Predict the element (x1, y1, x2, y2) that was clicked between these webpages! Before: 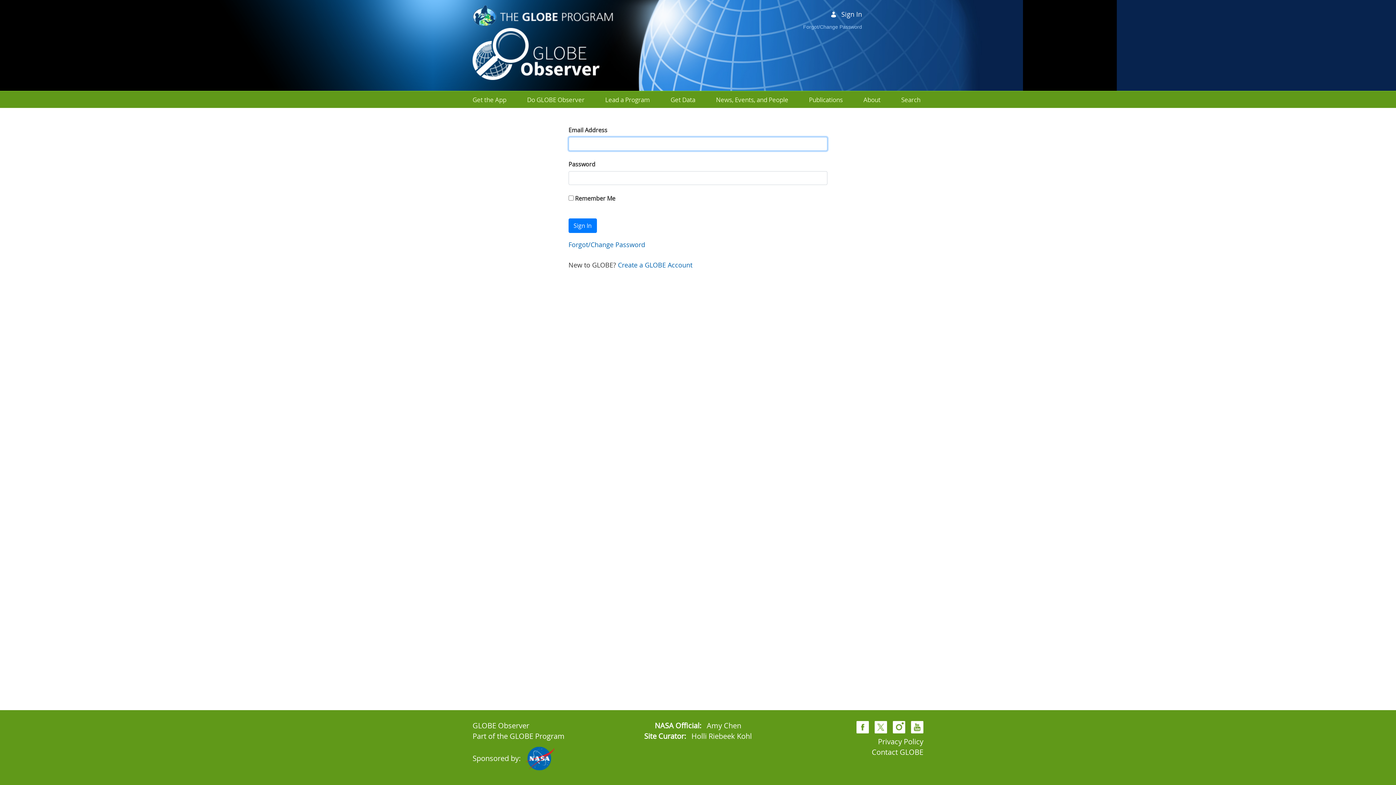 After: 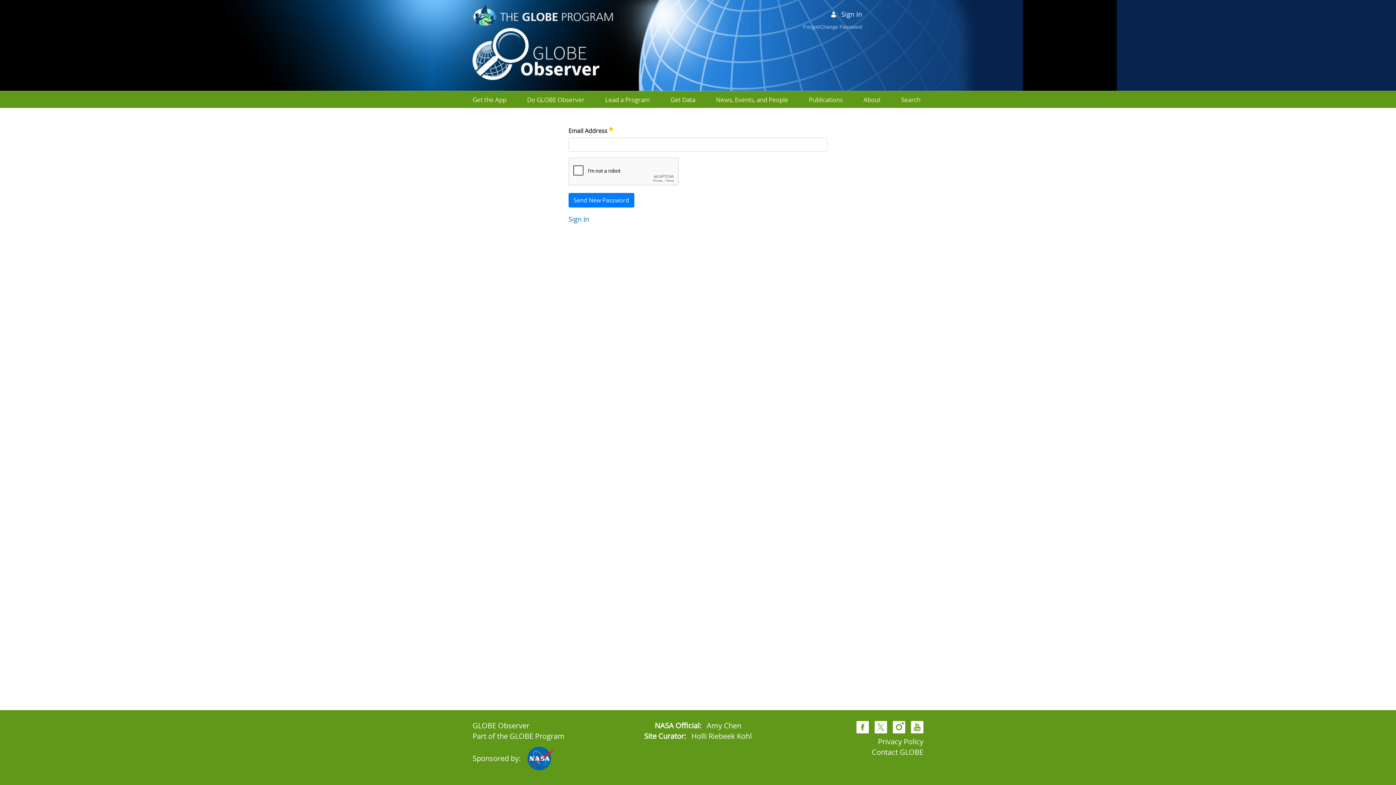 Action: label: Forgot/Change Password bbox: (568, 240, 645, 249)